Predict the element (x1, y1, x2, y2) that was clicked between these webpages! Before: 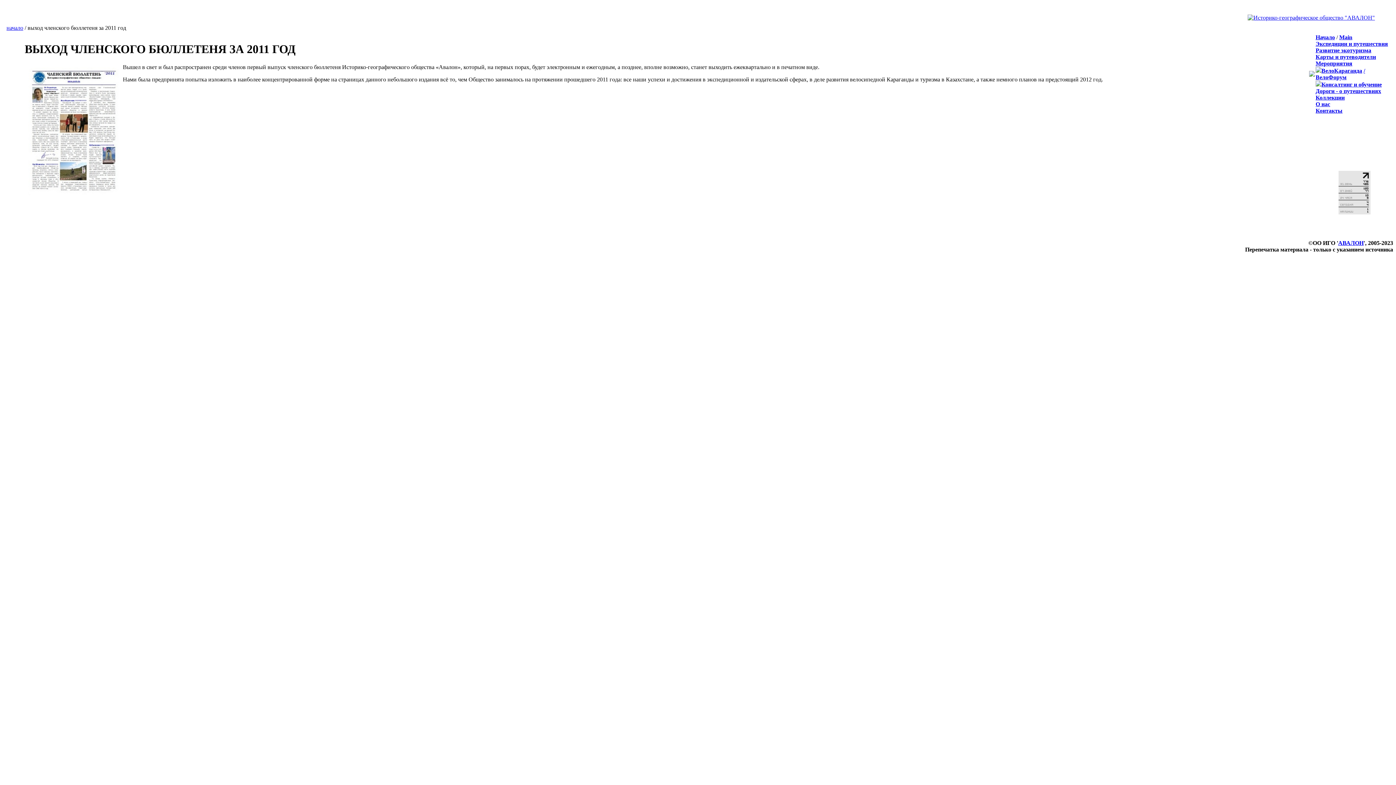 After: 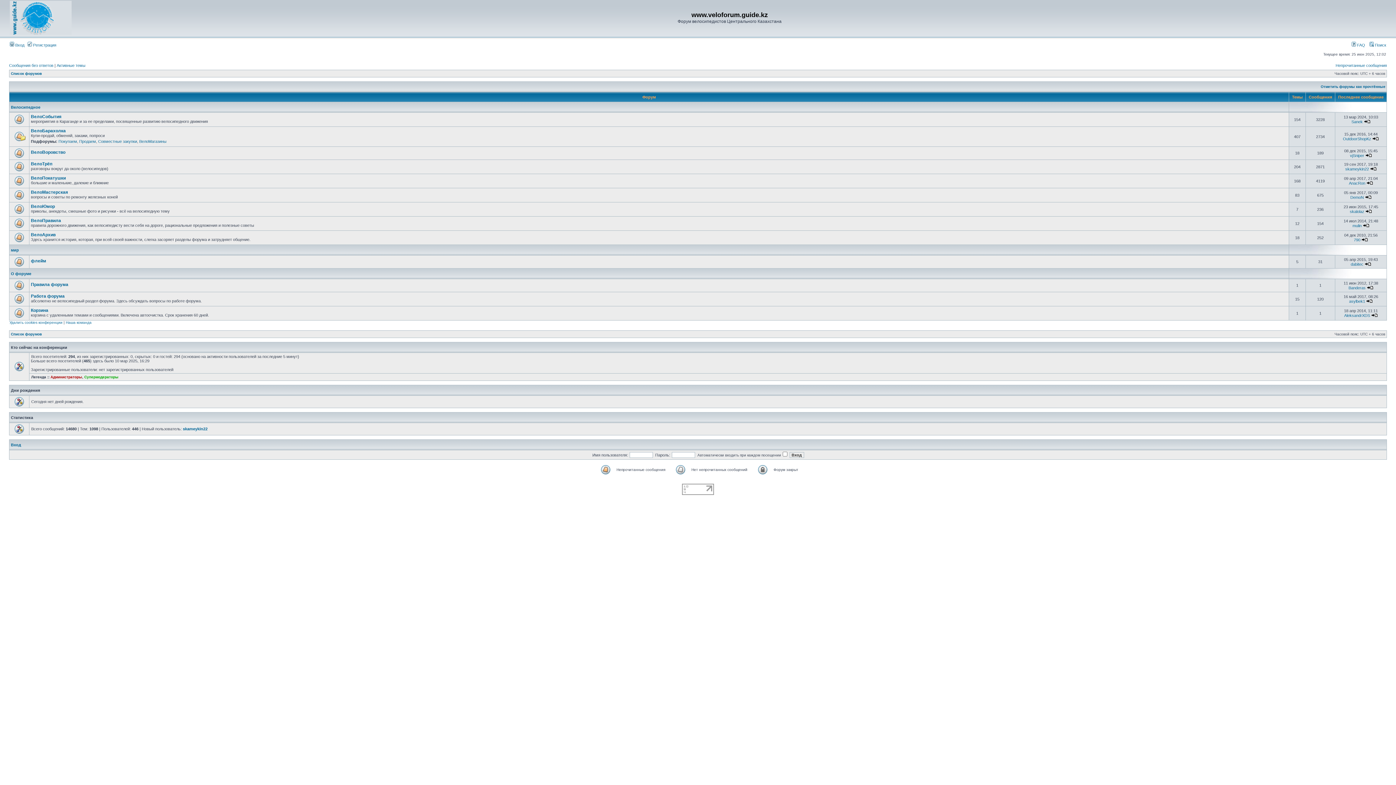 Action: bbox: (1316, 67, 1365, 80) label: / ВелоФорум